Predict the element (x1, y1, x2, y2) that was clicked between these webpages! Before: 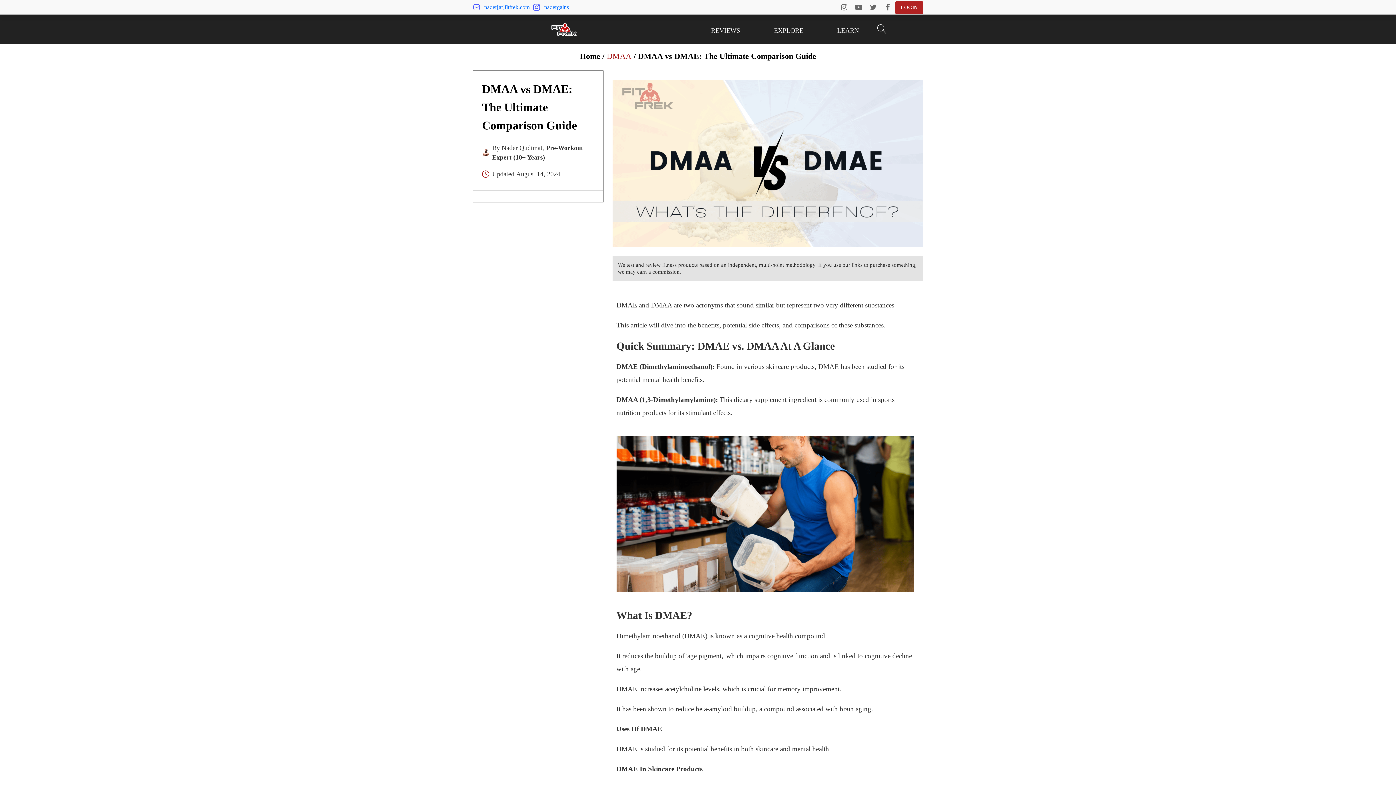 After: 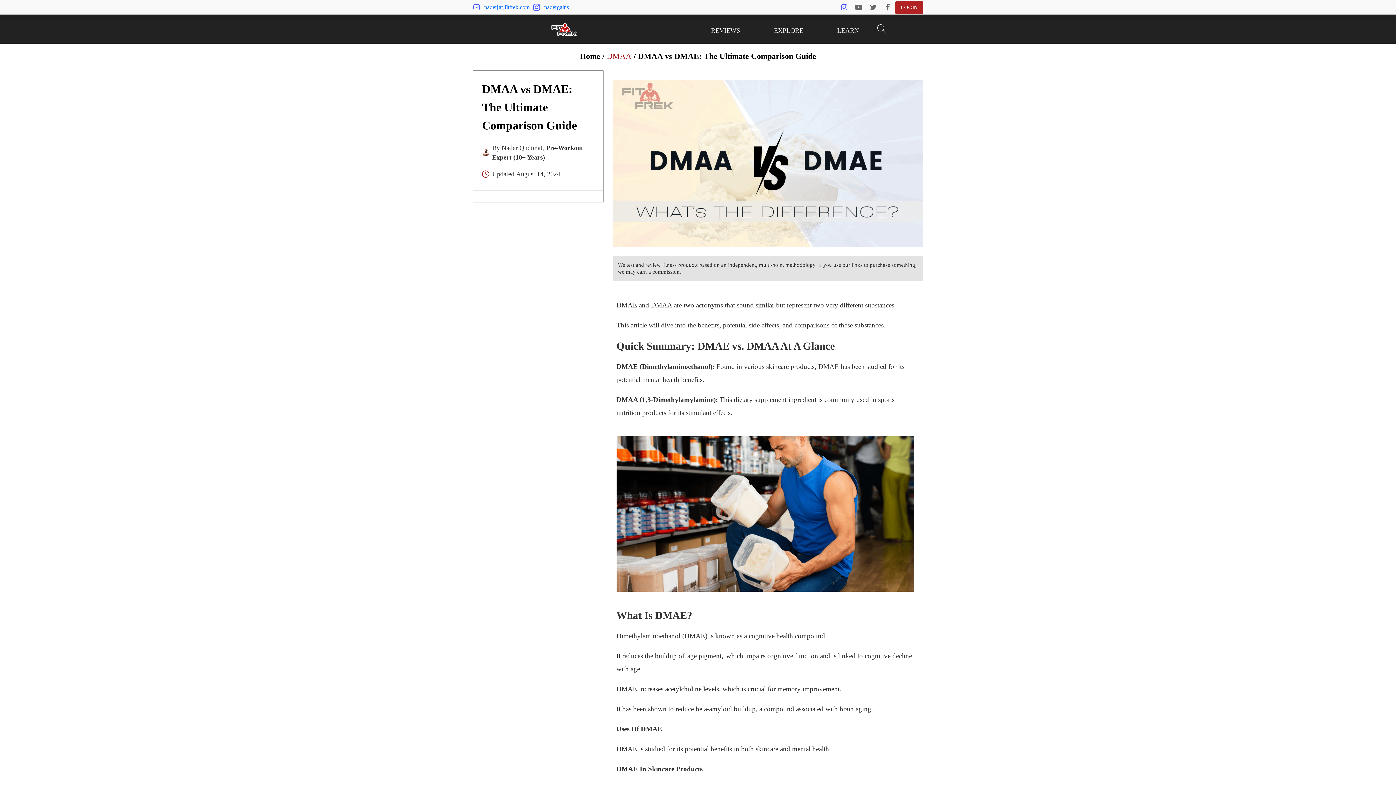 Action: bbox: (837, 3, 851, 10)